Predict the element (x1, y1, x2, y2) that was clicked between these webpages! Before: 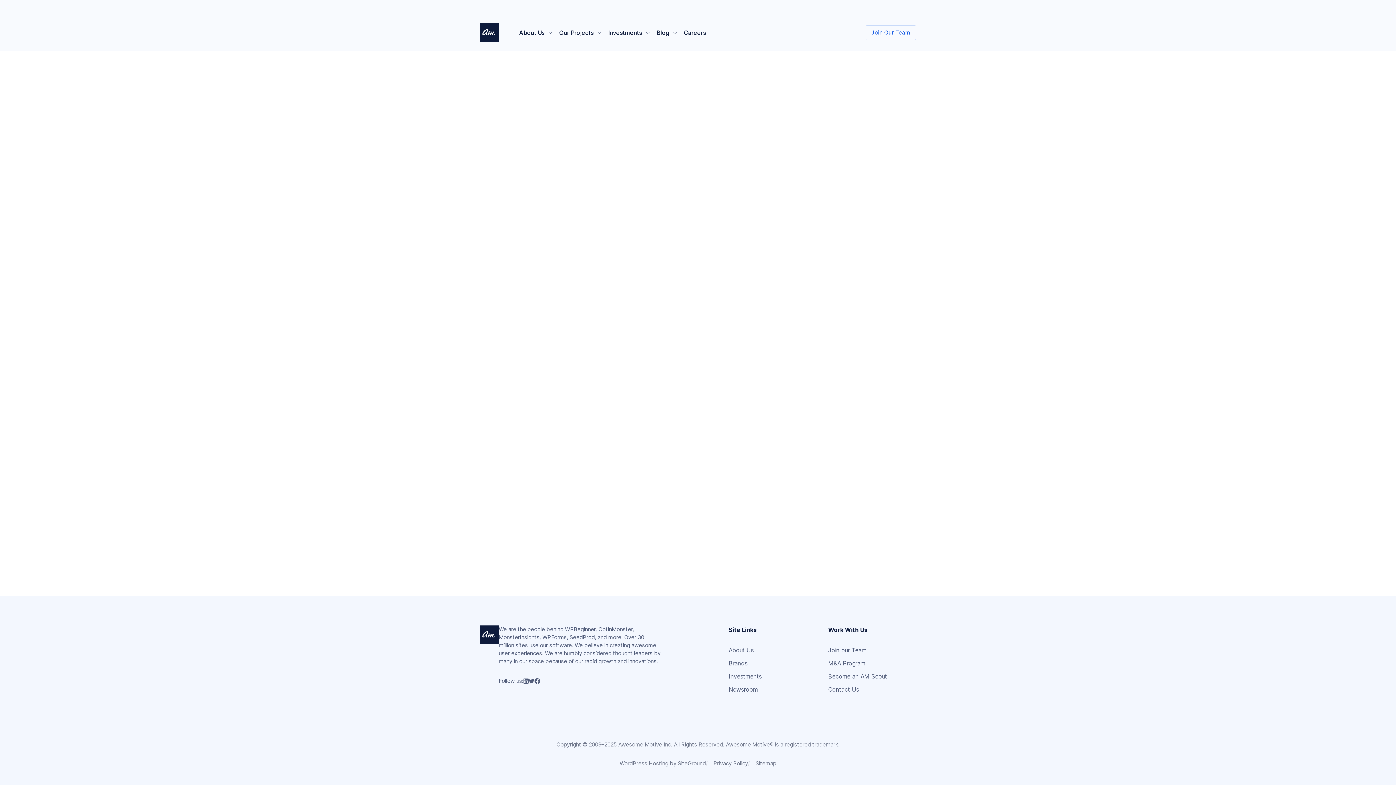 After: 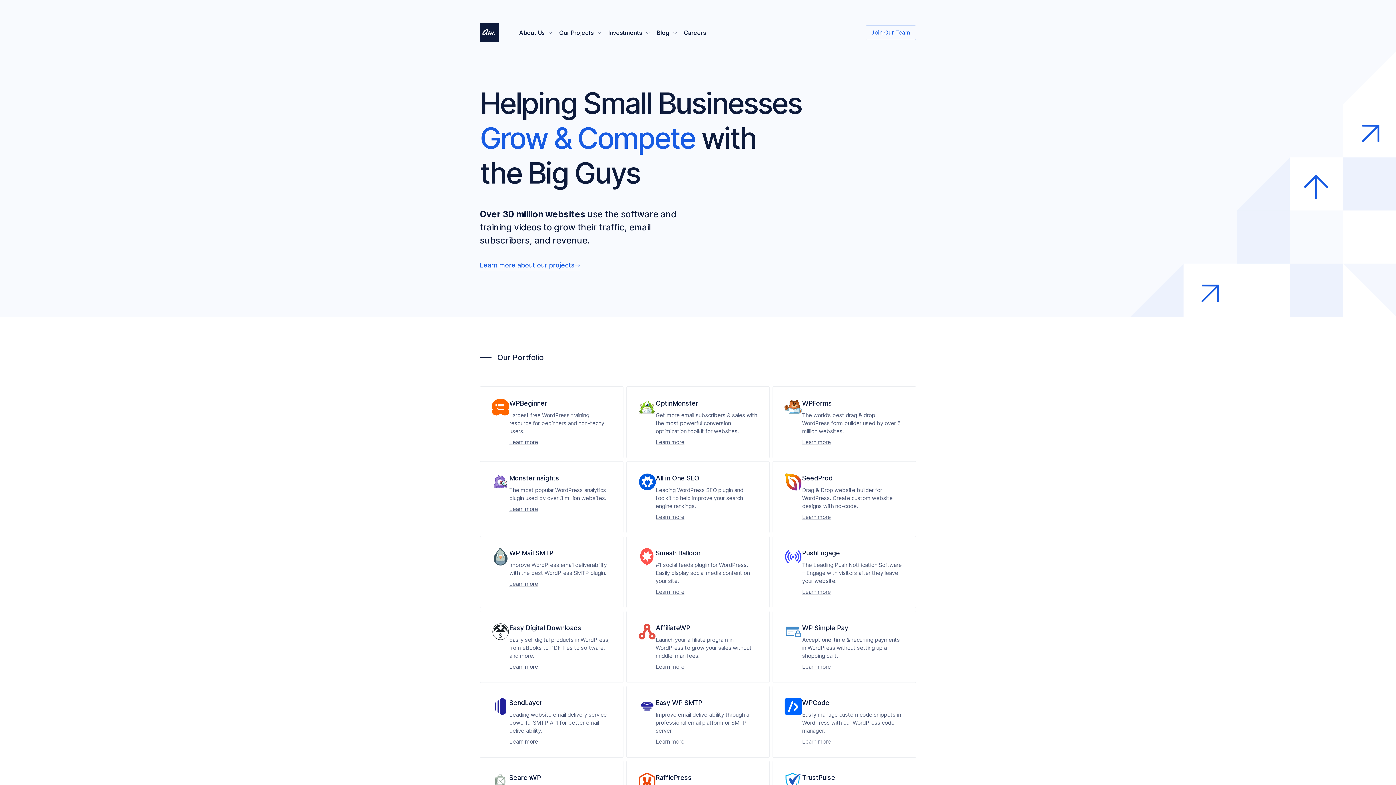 Action: label: Awesome Motive bbox: (480, 23, 498, 42)